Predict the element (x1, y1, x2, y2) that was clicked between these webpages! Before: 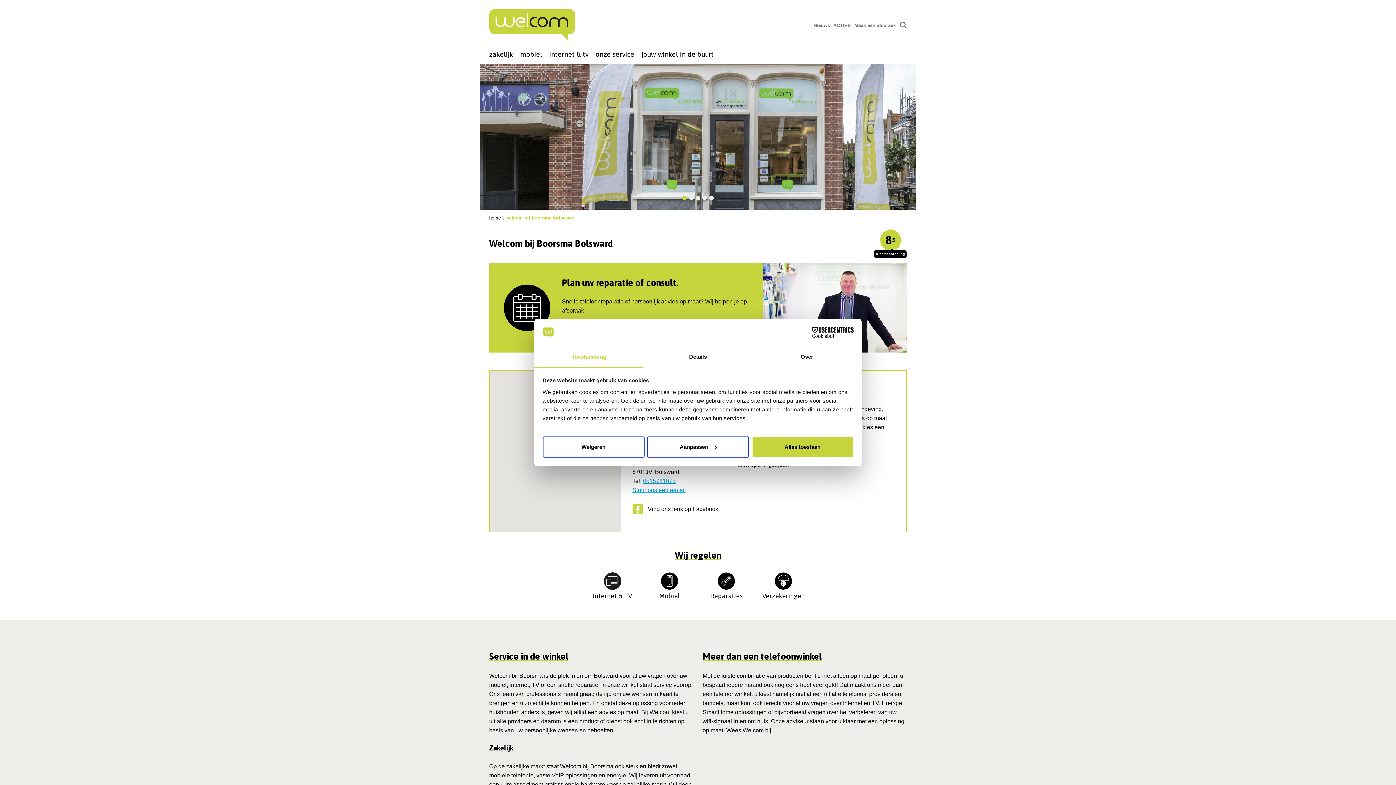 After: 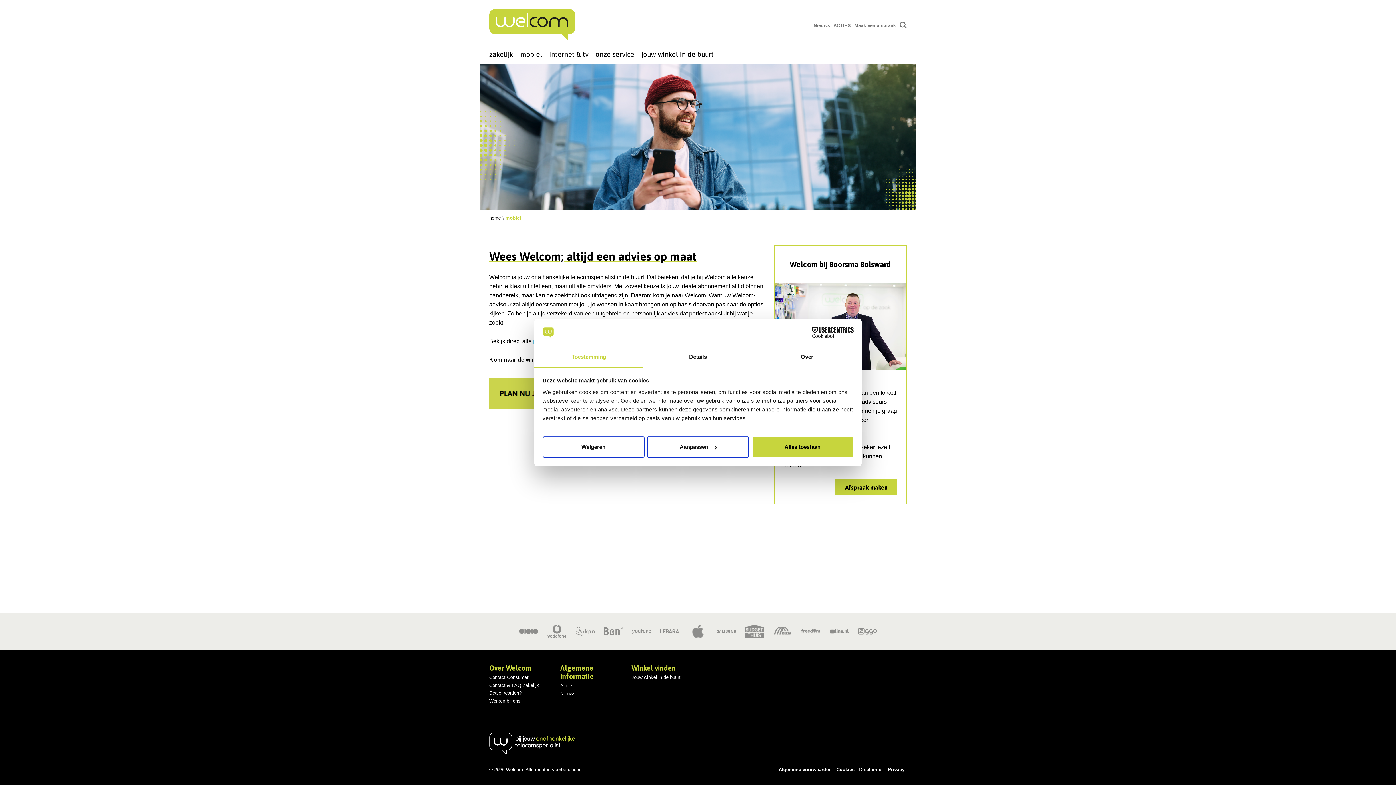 Action: bbox: (517, 46, 544, 62) label: mobiel